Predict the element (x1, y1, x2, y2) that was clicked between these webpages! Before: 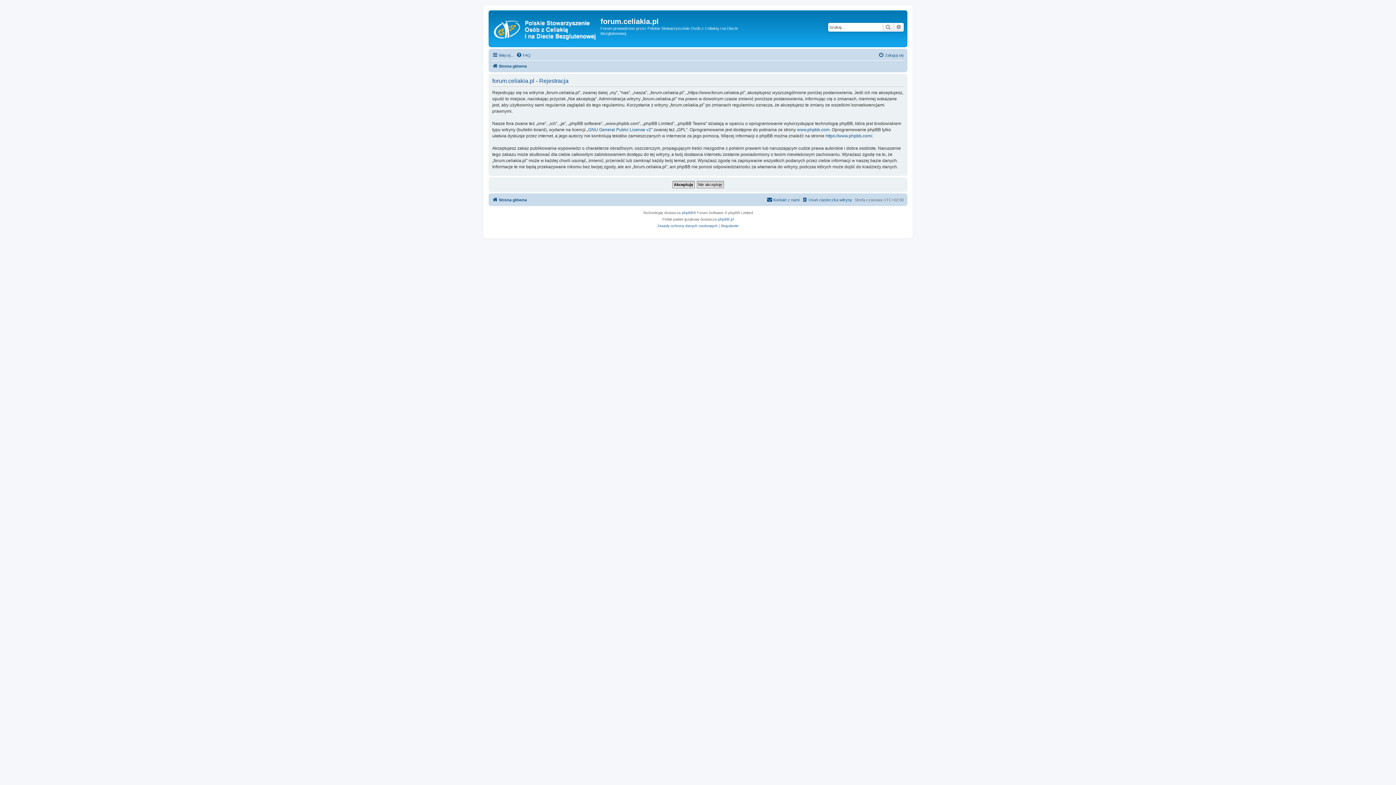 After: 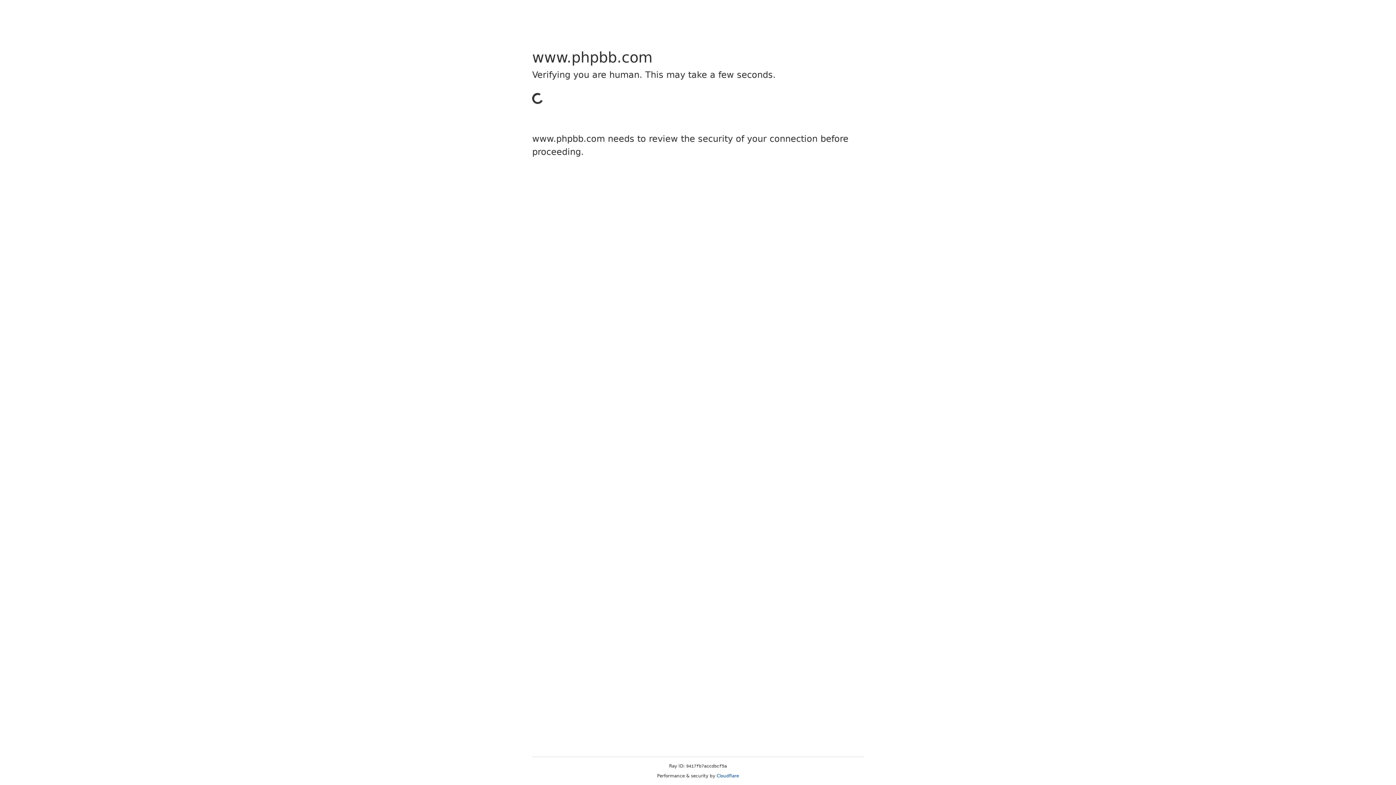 Action: label: phpBB bbox: (682, 209, 693, 216)